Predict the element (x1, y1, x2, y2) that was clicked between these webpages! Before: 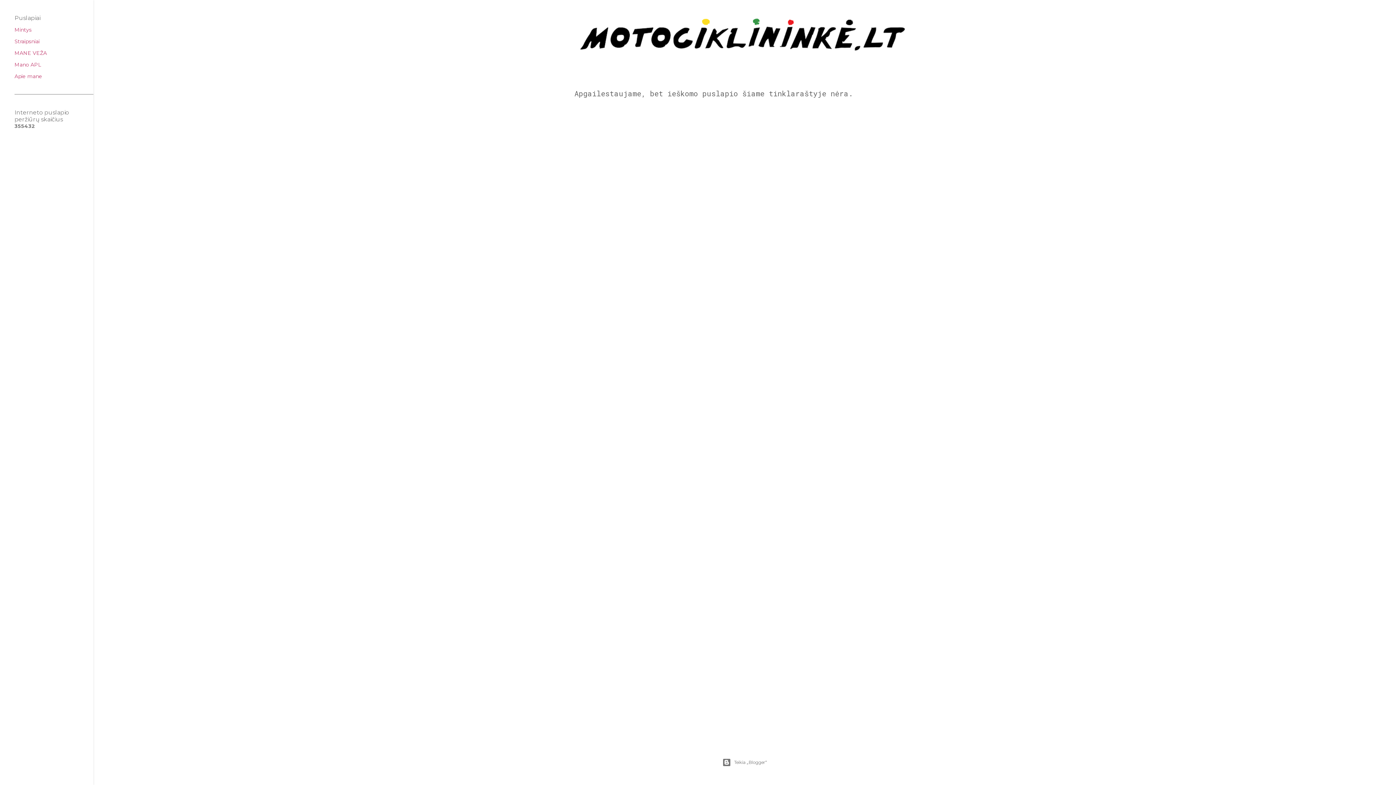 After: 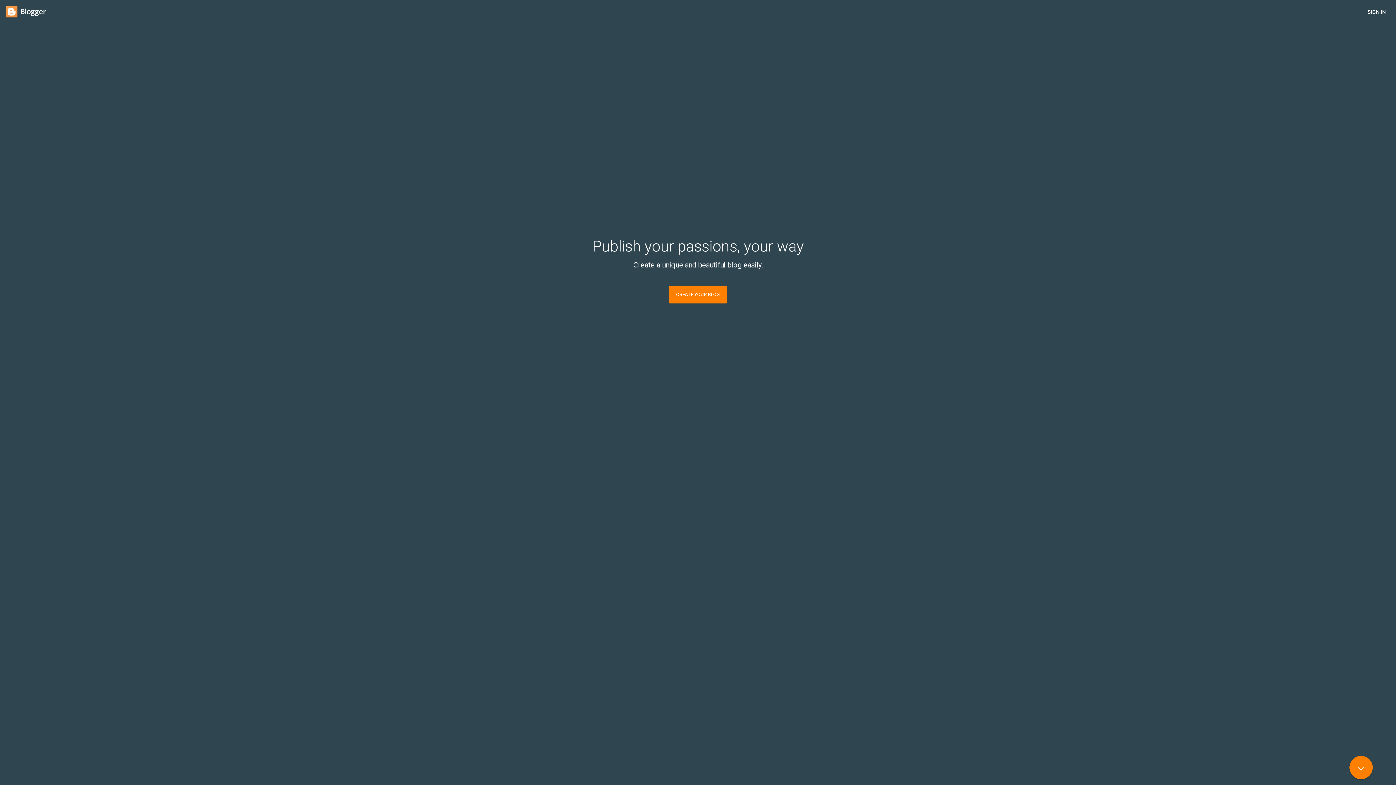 Action: bbox: (93, 758, 1396, 767) label: Teikia „Blogger“